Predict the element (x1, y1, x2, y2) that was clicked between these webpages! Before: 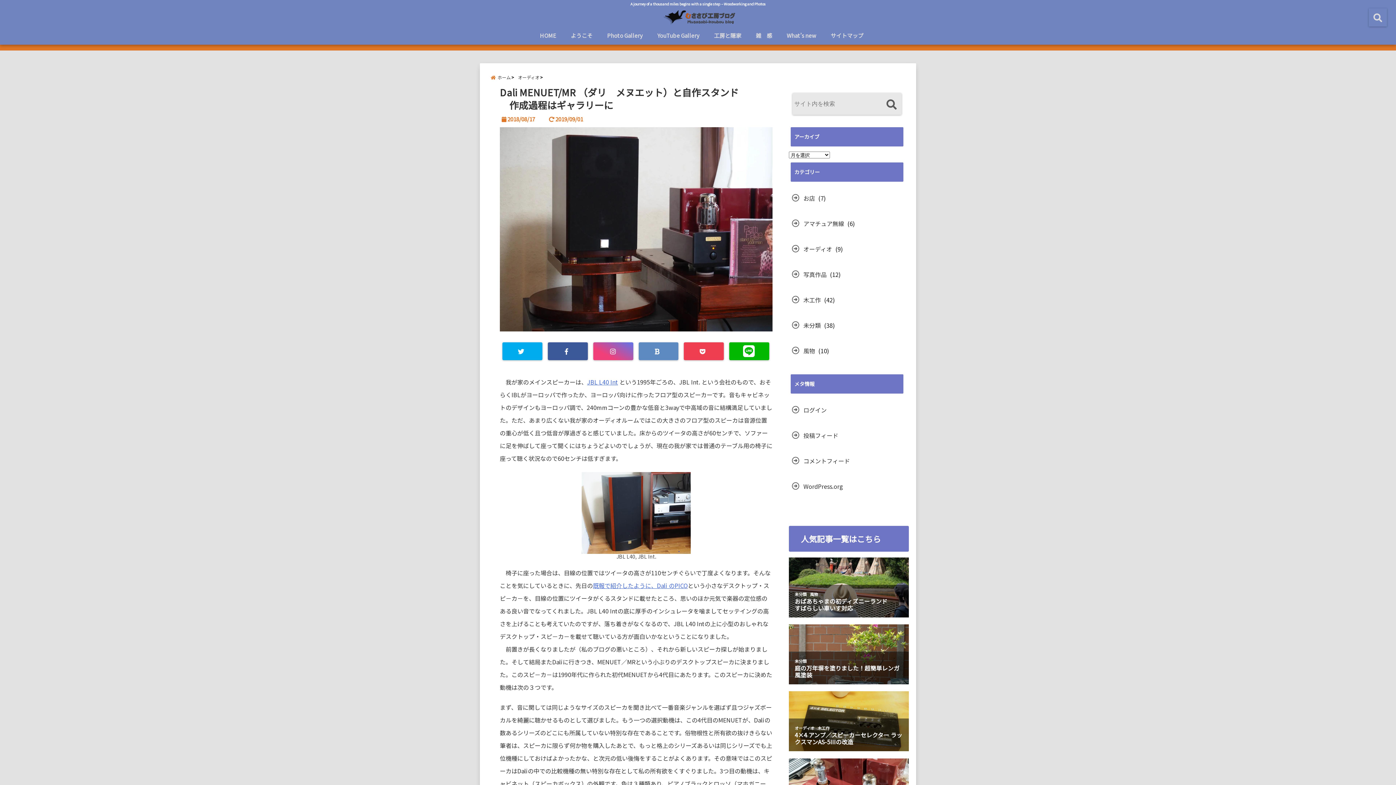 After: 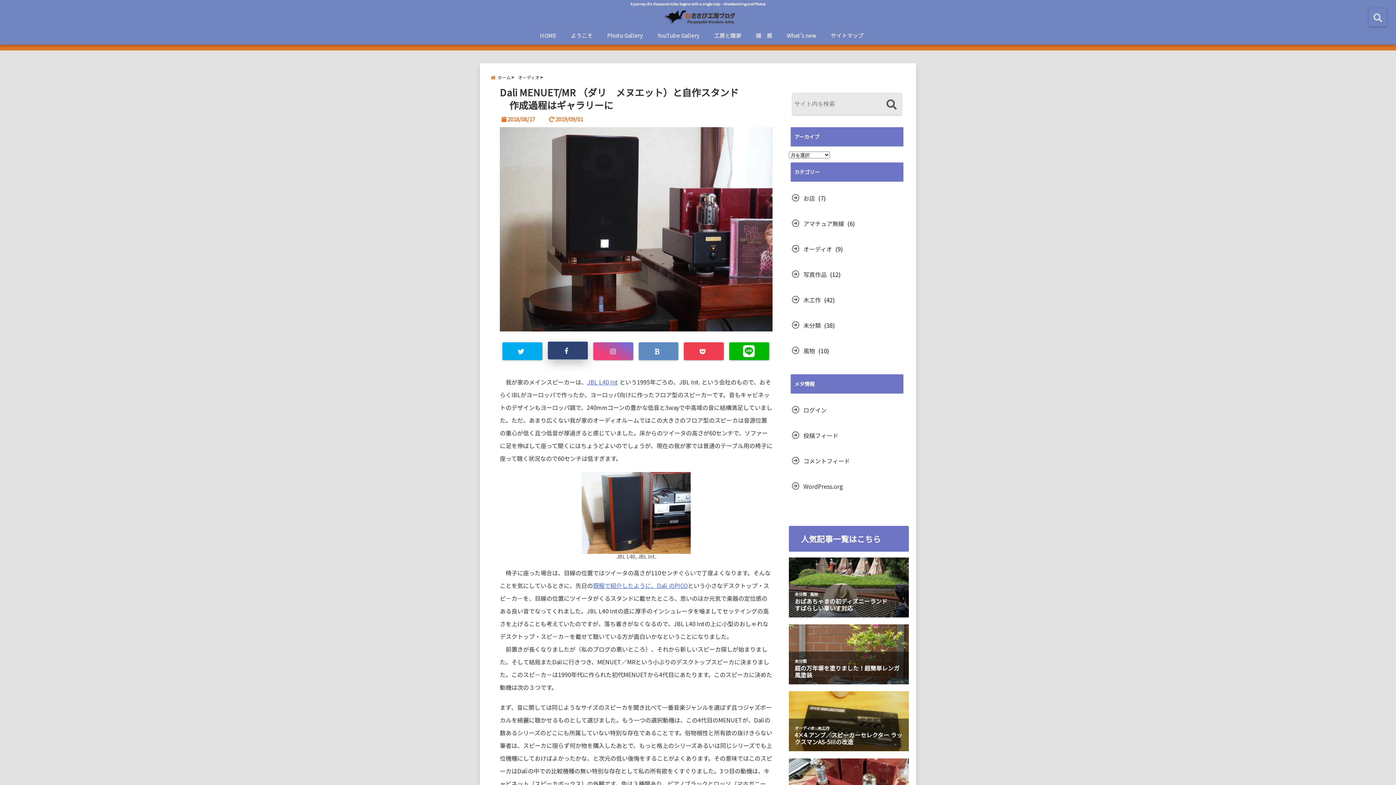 Action: bbox: (548, 342, 588, 360)